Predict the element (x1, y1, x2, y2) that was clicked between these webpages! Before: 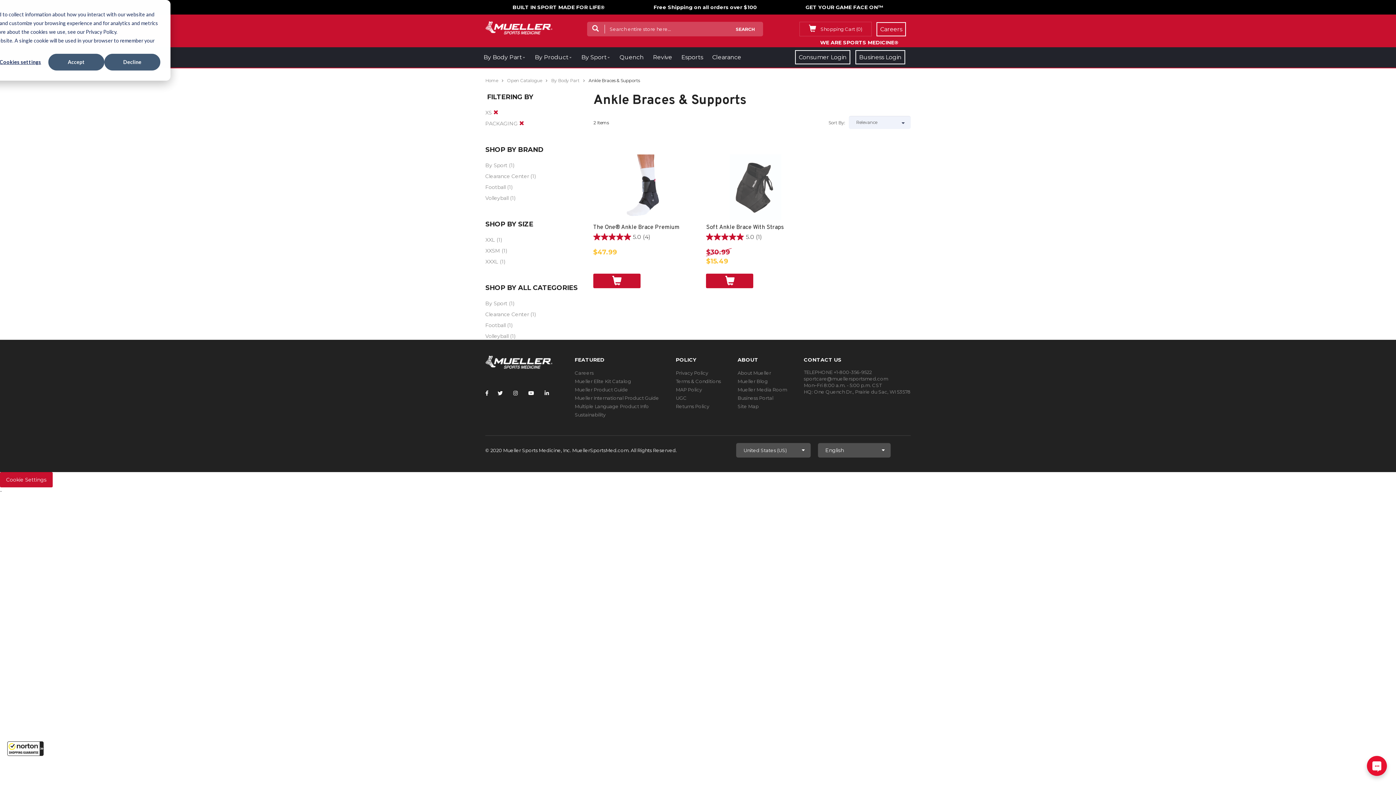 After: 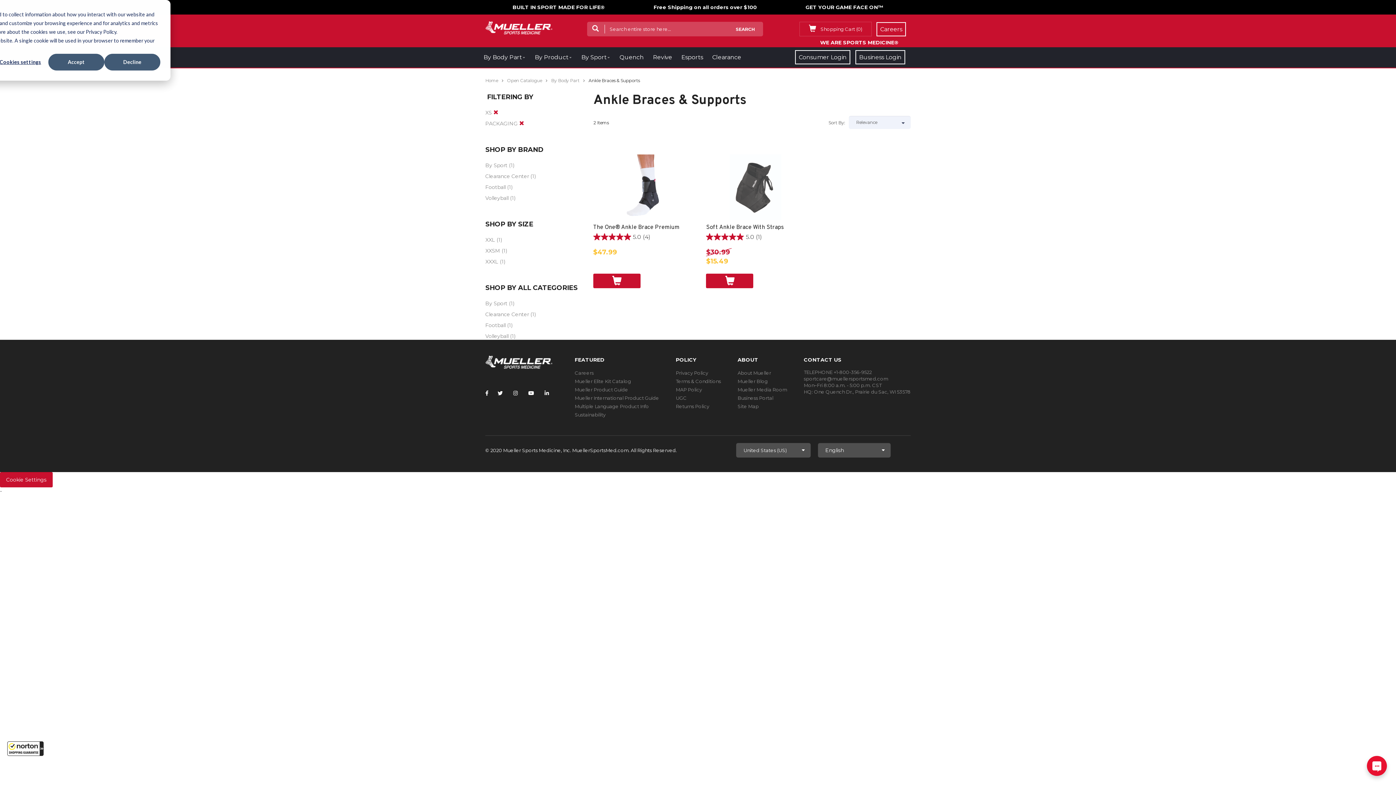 Action: bbox: (737, 403, 758, 409) label: Site Map